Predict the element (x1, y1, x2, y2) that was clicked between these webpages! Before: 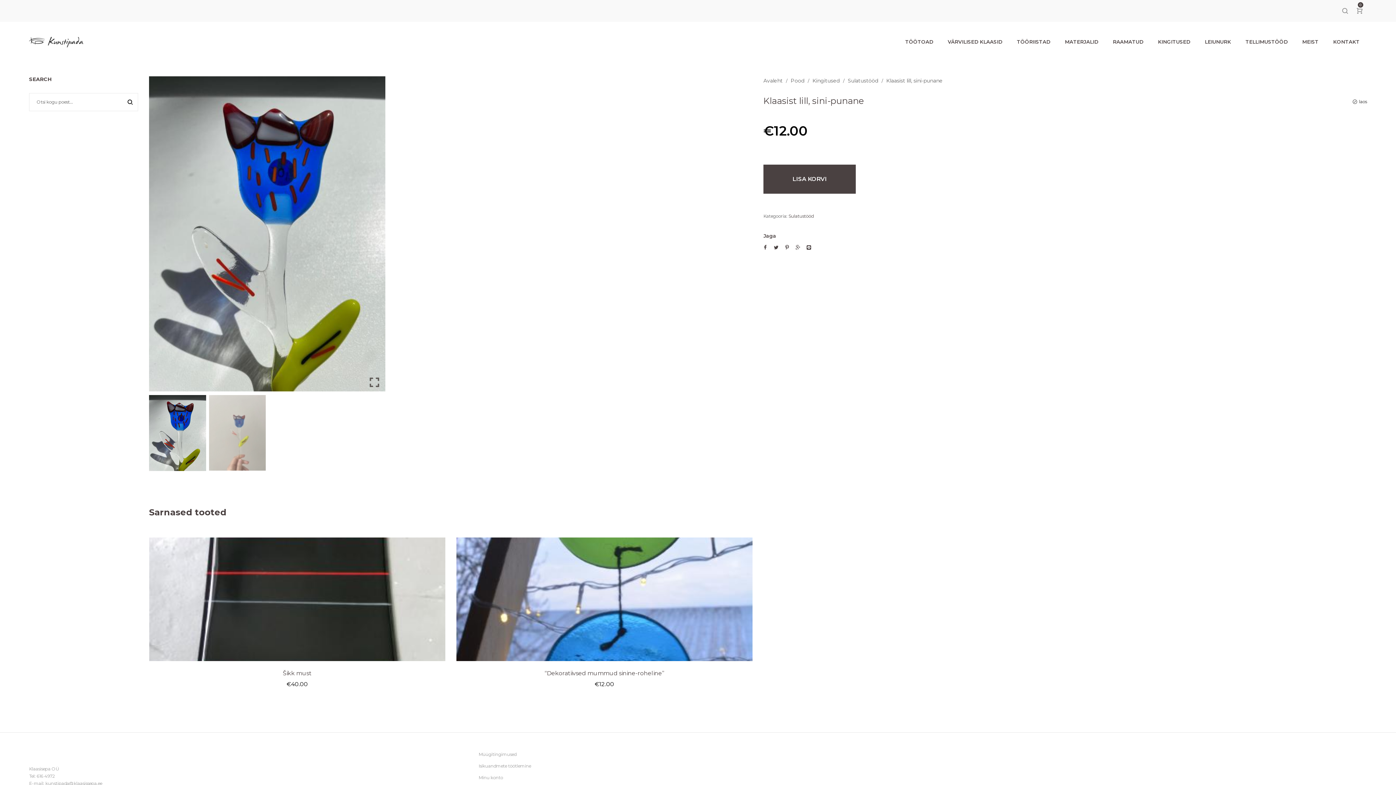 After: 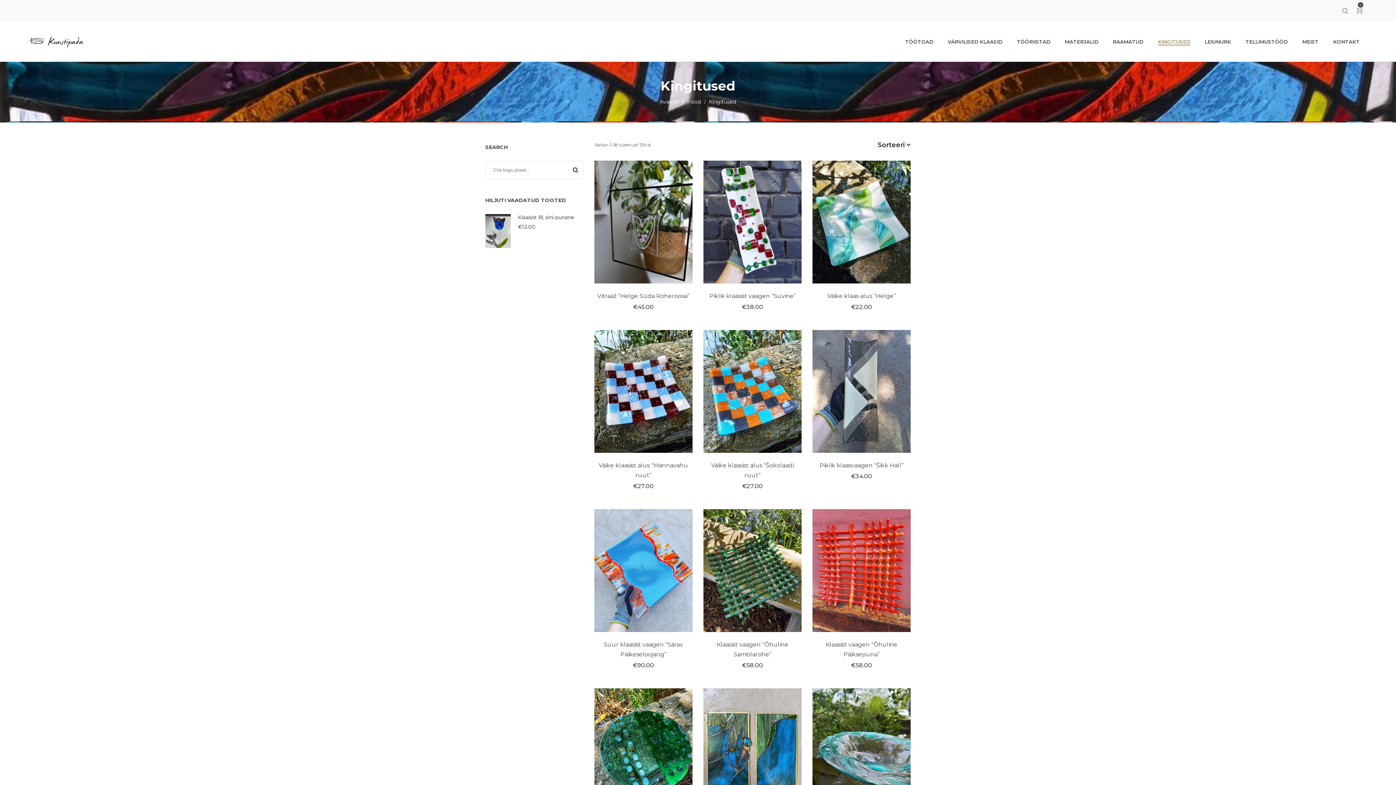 Action: label: Kingitused bbox: (812, 77, 840, 84)